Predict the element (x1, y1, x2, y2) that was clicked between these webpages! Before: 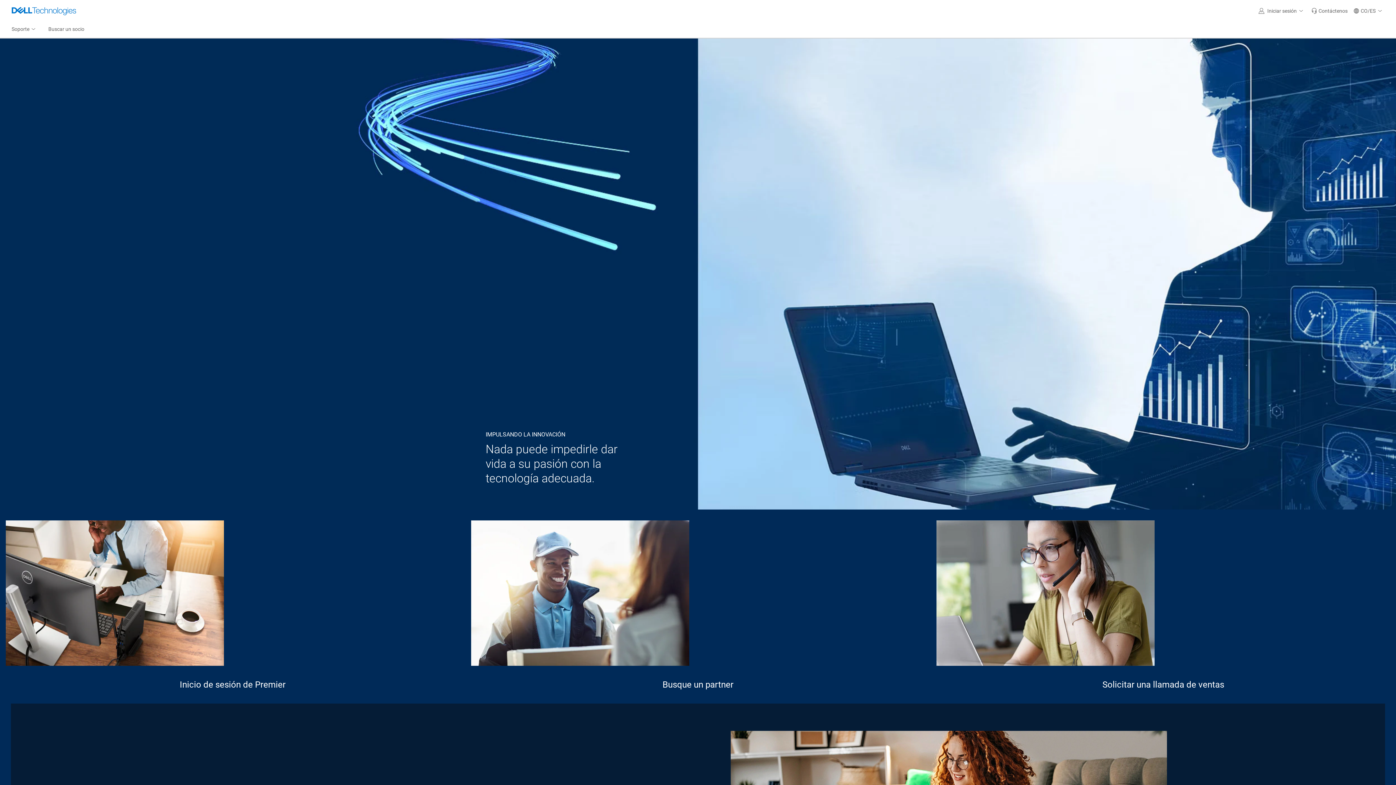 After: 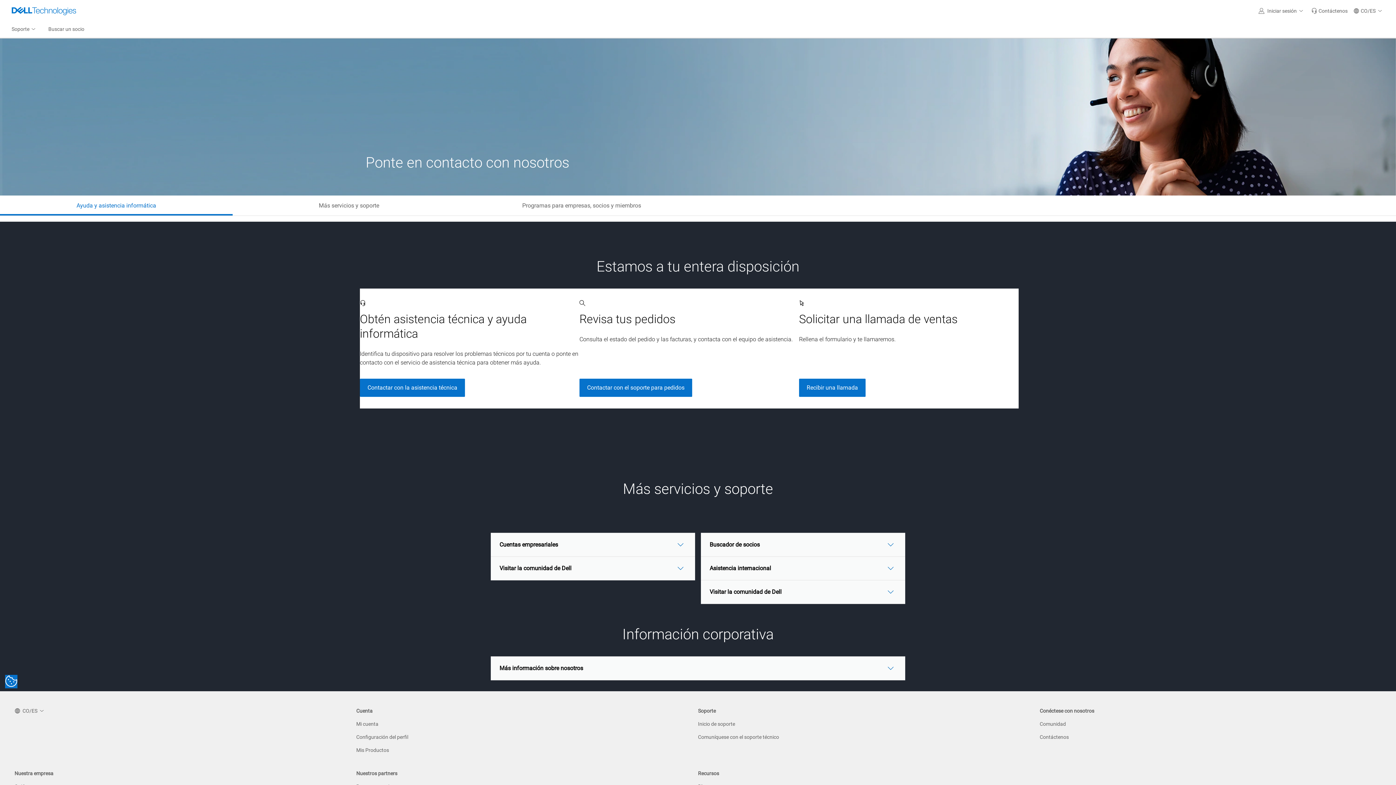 Action: label: Contáctenos bbox: (1308, 0, 1350, 21)